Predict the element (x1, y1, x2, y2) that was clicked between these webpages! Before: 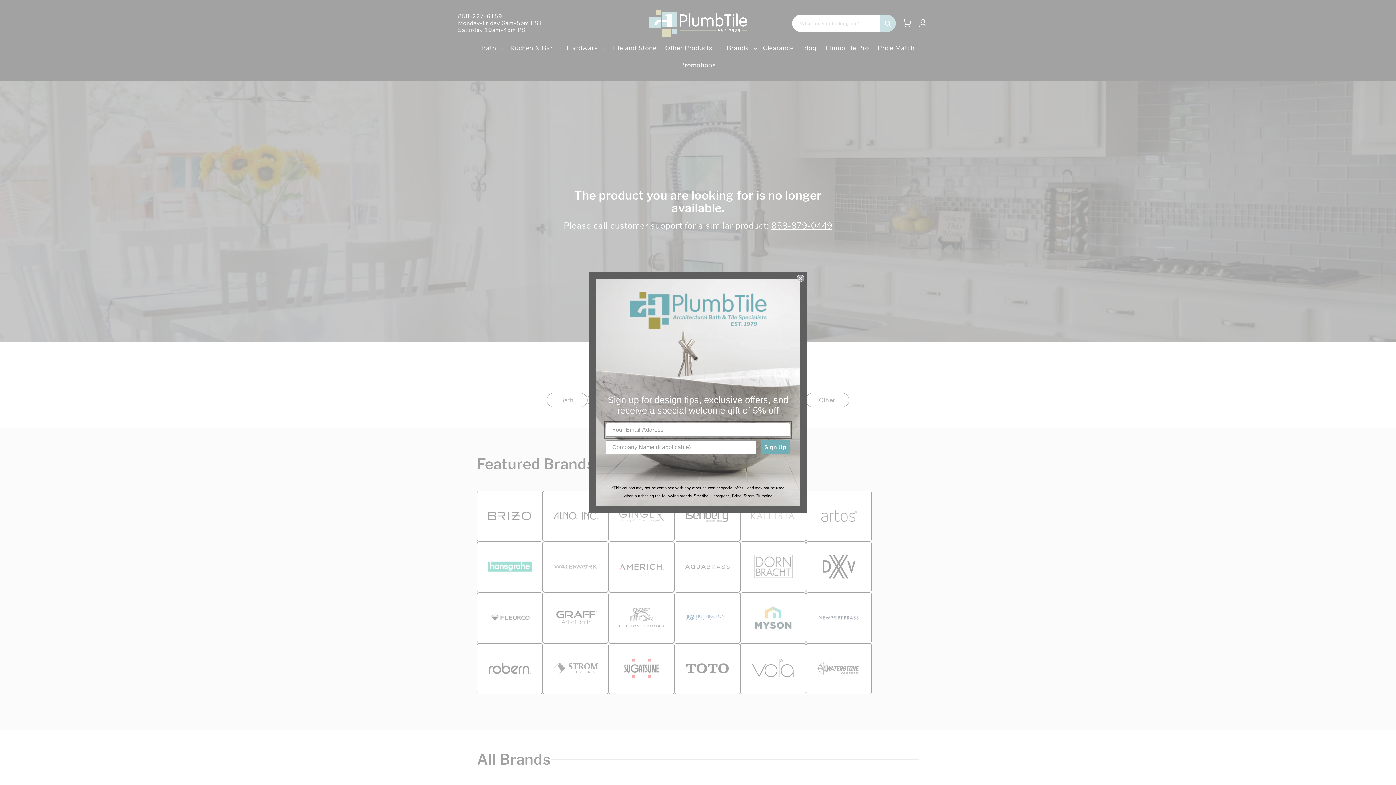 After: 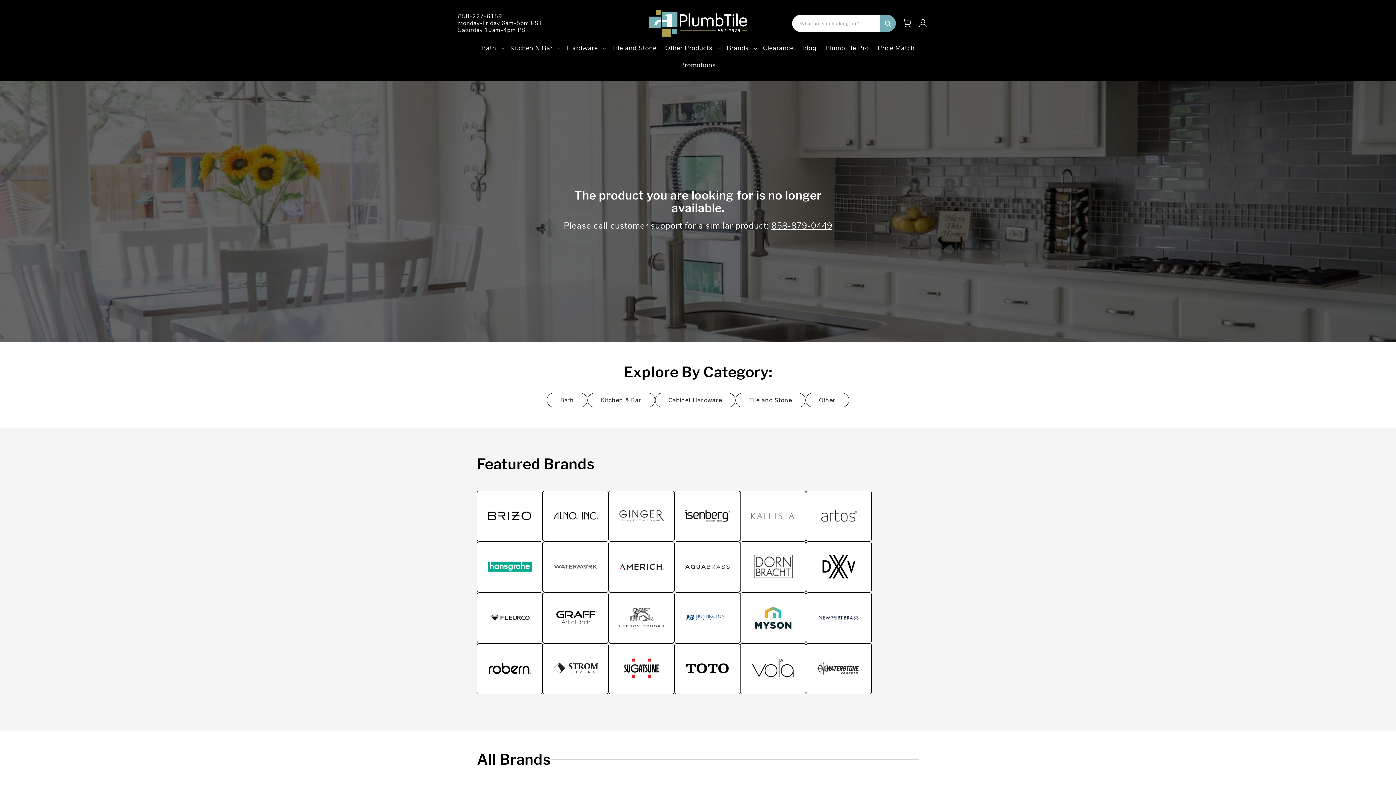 Action: bbox: (797, 274, 804, 282) label: Close dialog